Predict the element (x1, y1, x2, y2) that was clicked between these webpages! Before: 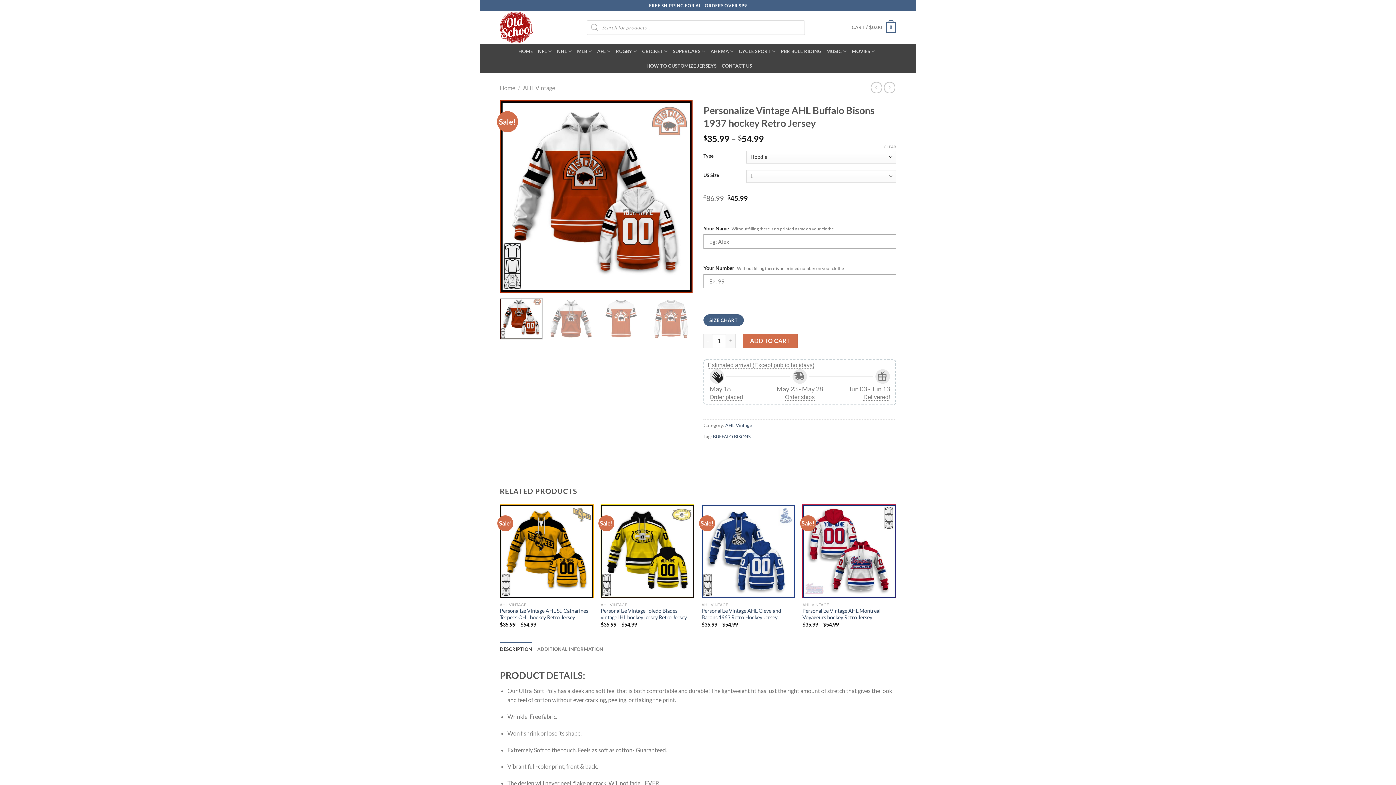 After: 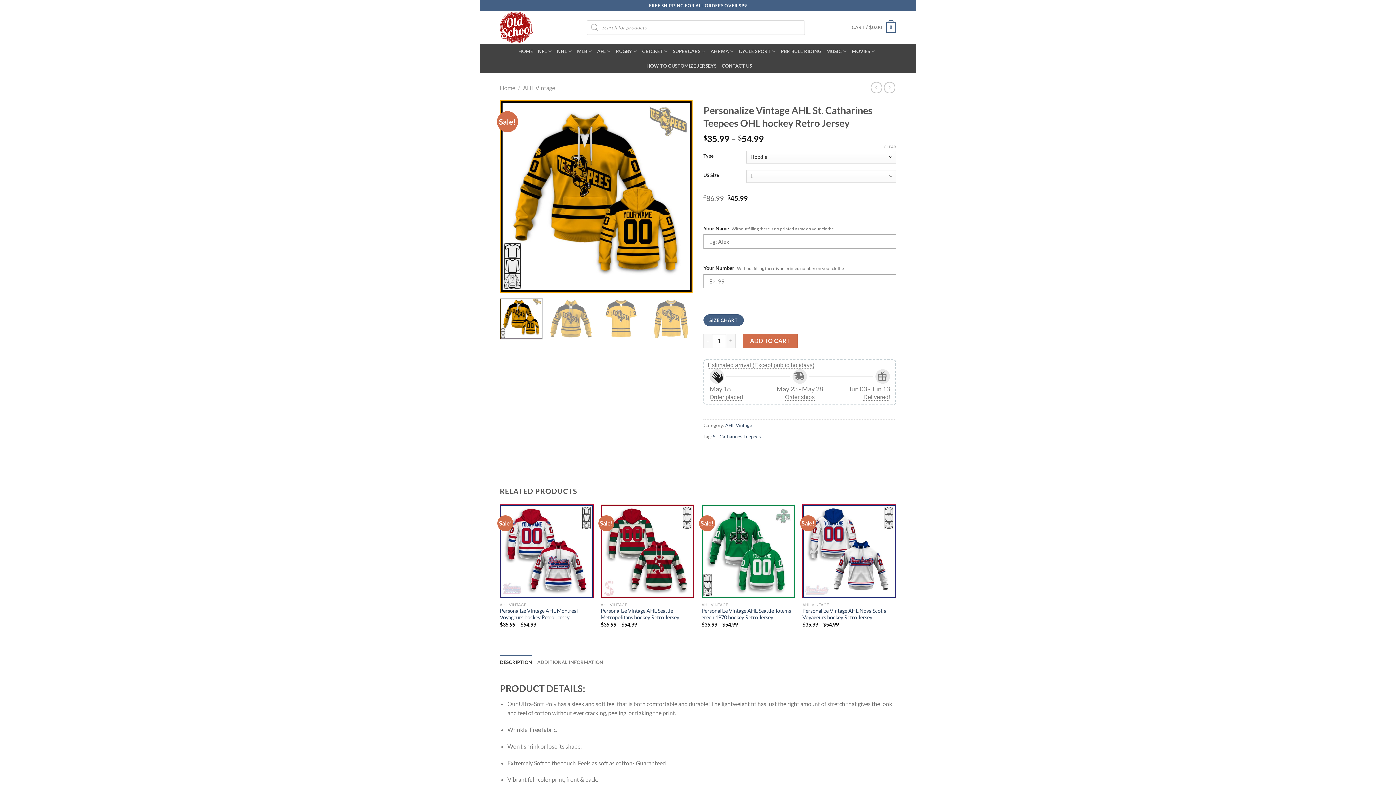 Action: bbox: (499, 491, 593, 584) label: Personalize Vintage AHL St. Catharines Teepees OHL hockey Retro Jersey